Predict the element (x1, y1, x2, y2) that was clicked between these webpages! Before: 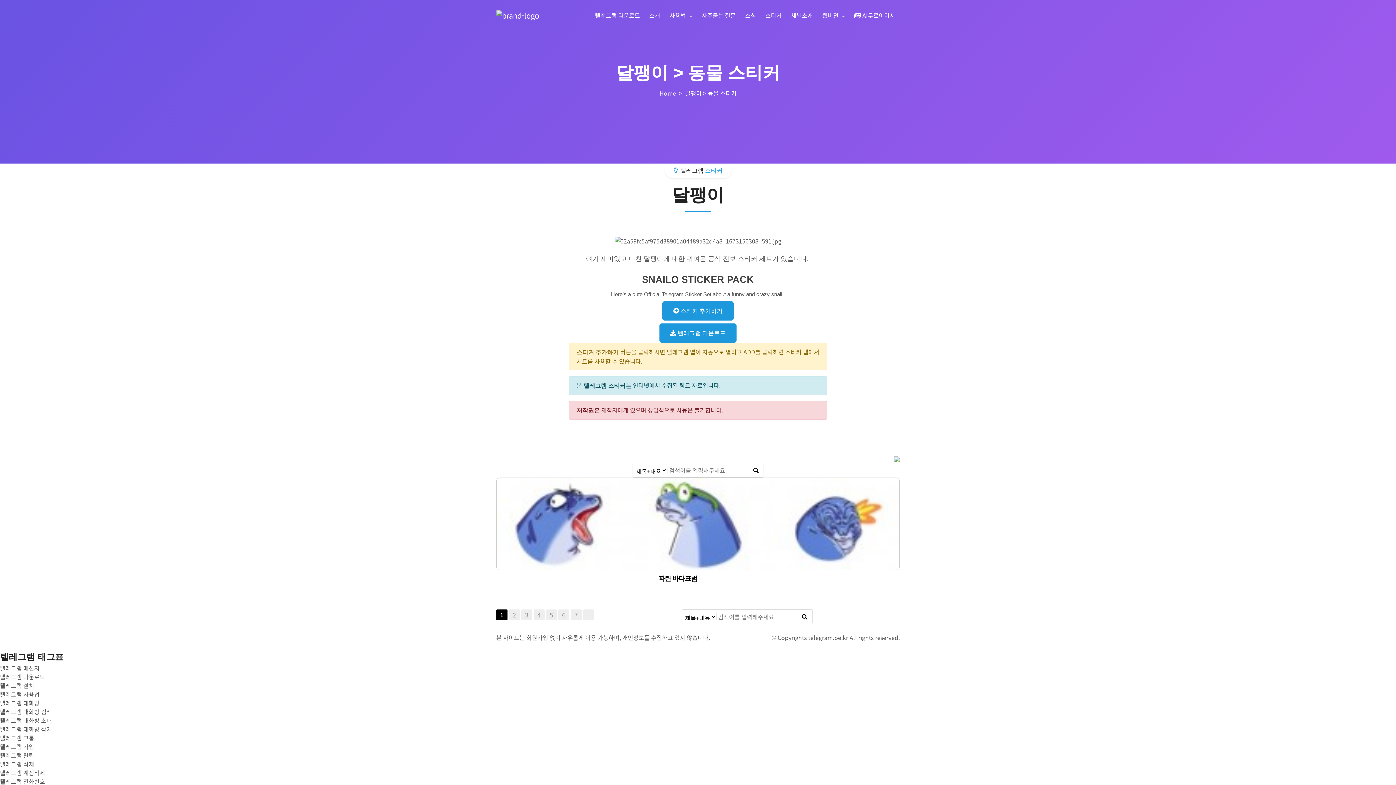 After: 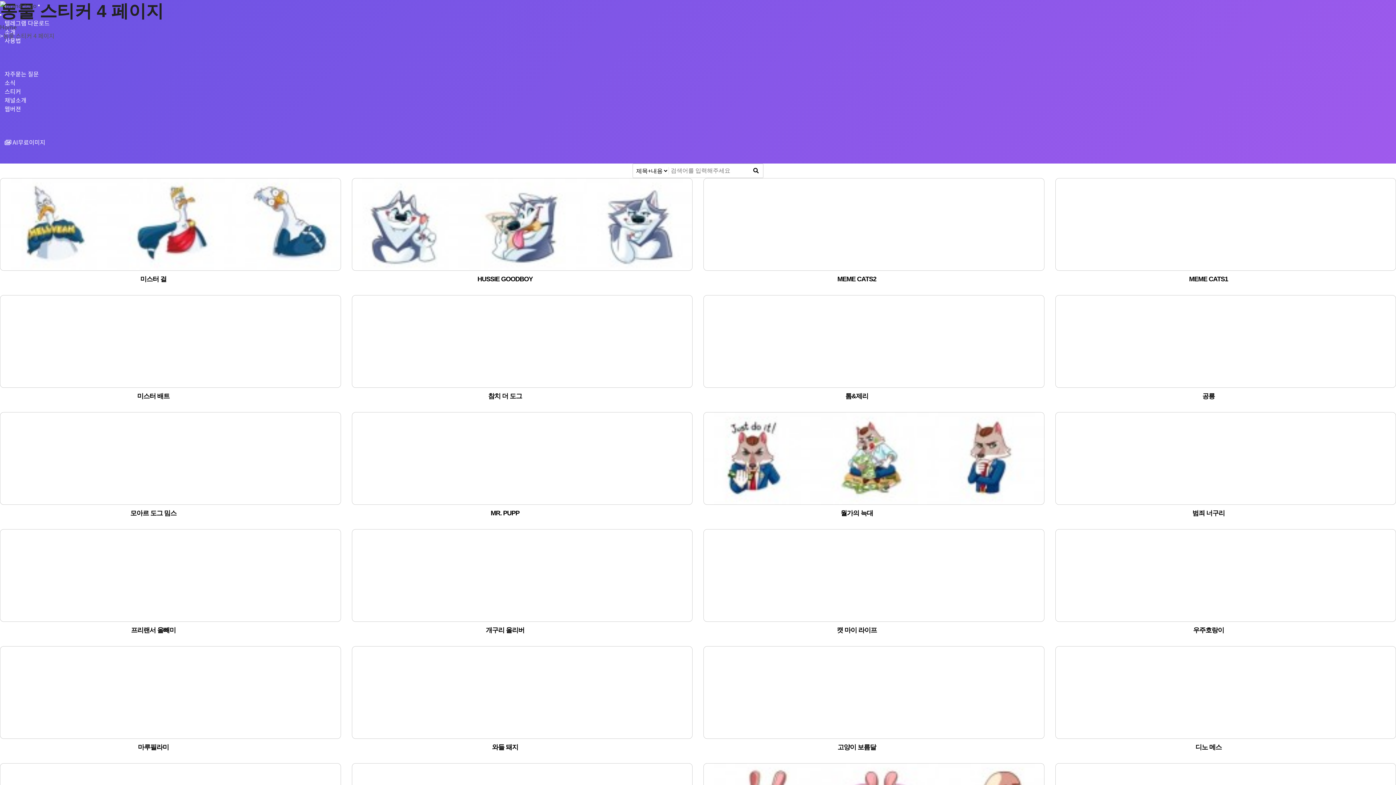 Action: bbox: (533, 609, 544, 620) label: 4
페이지